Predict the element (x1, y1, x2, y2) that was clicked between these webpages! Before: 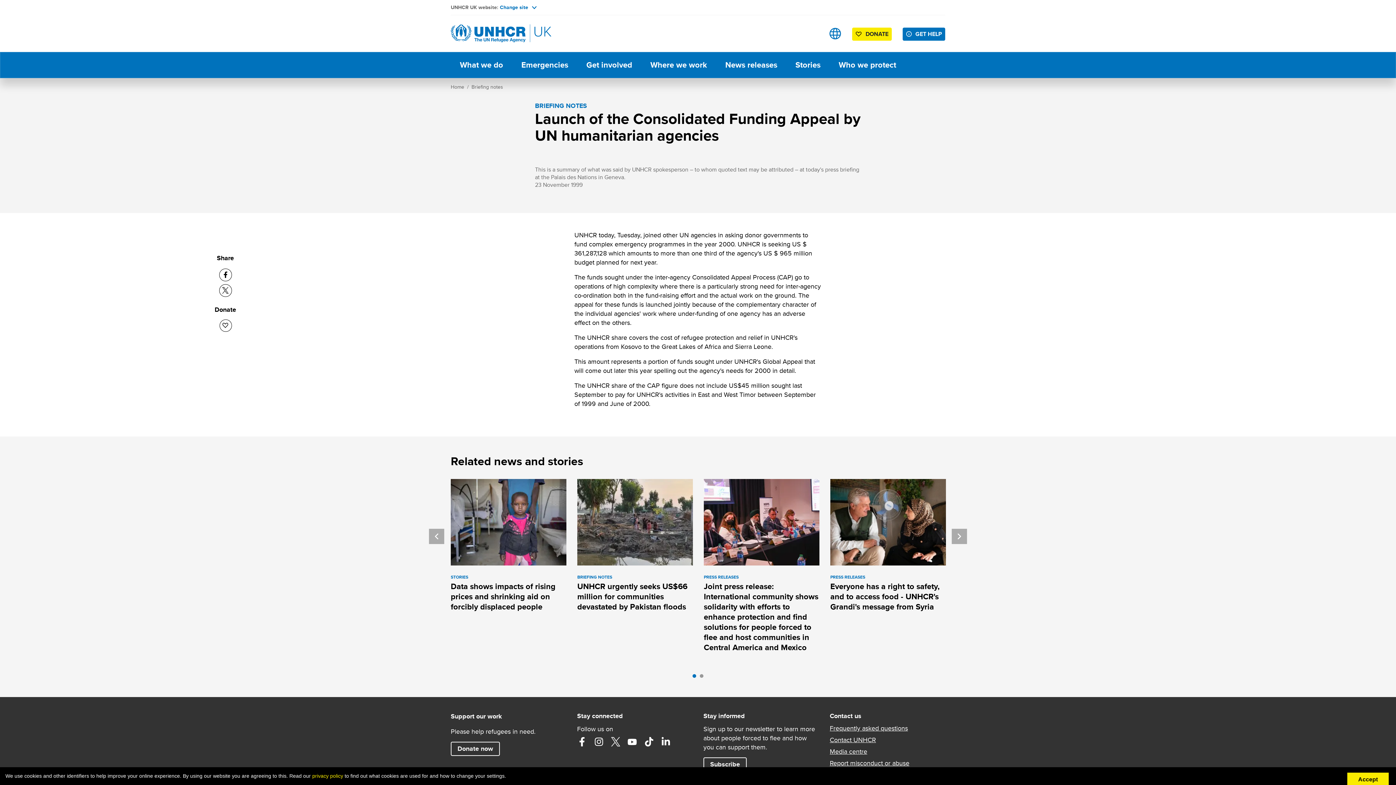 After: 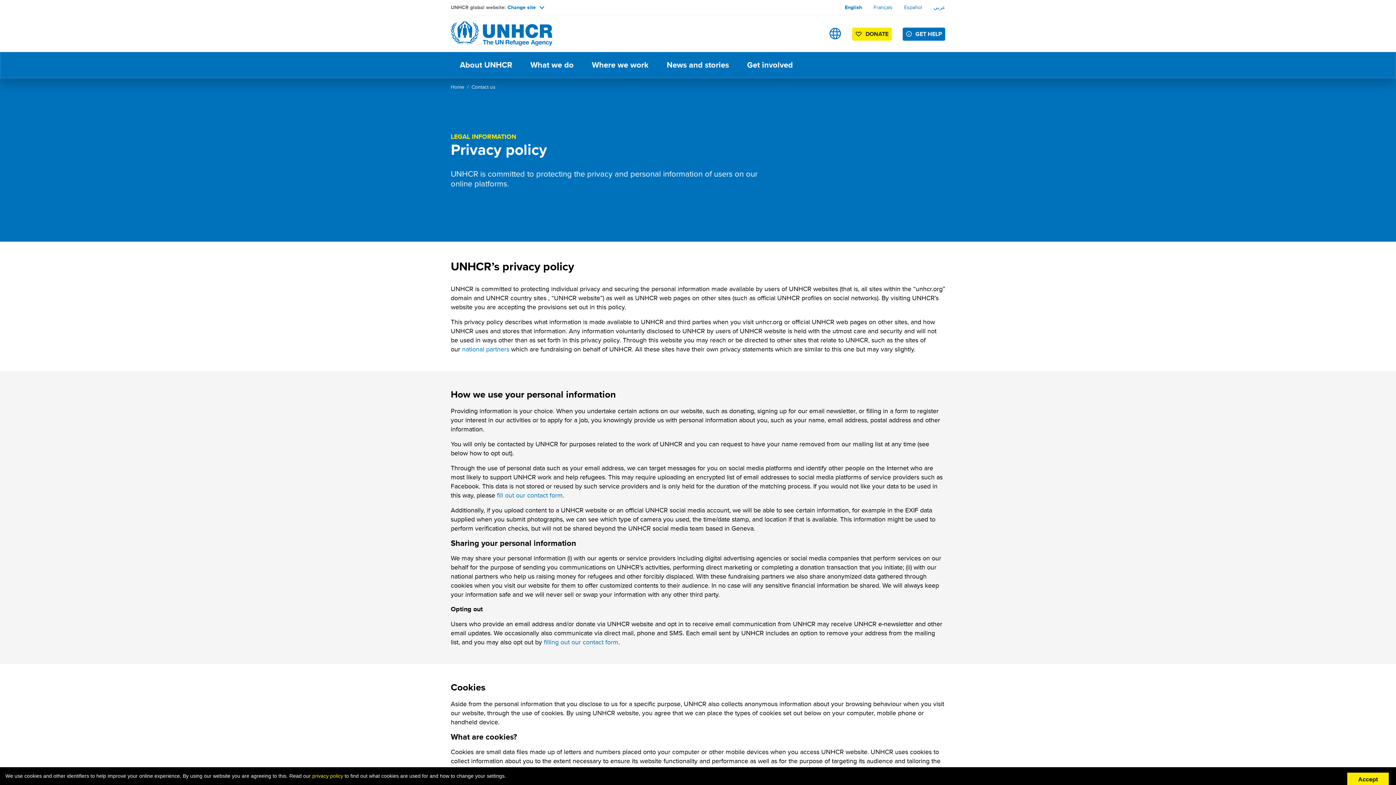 Action: label: privacy policy bbox: (312, 773, 343, 779)